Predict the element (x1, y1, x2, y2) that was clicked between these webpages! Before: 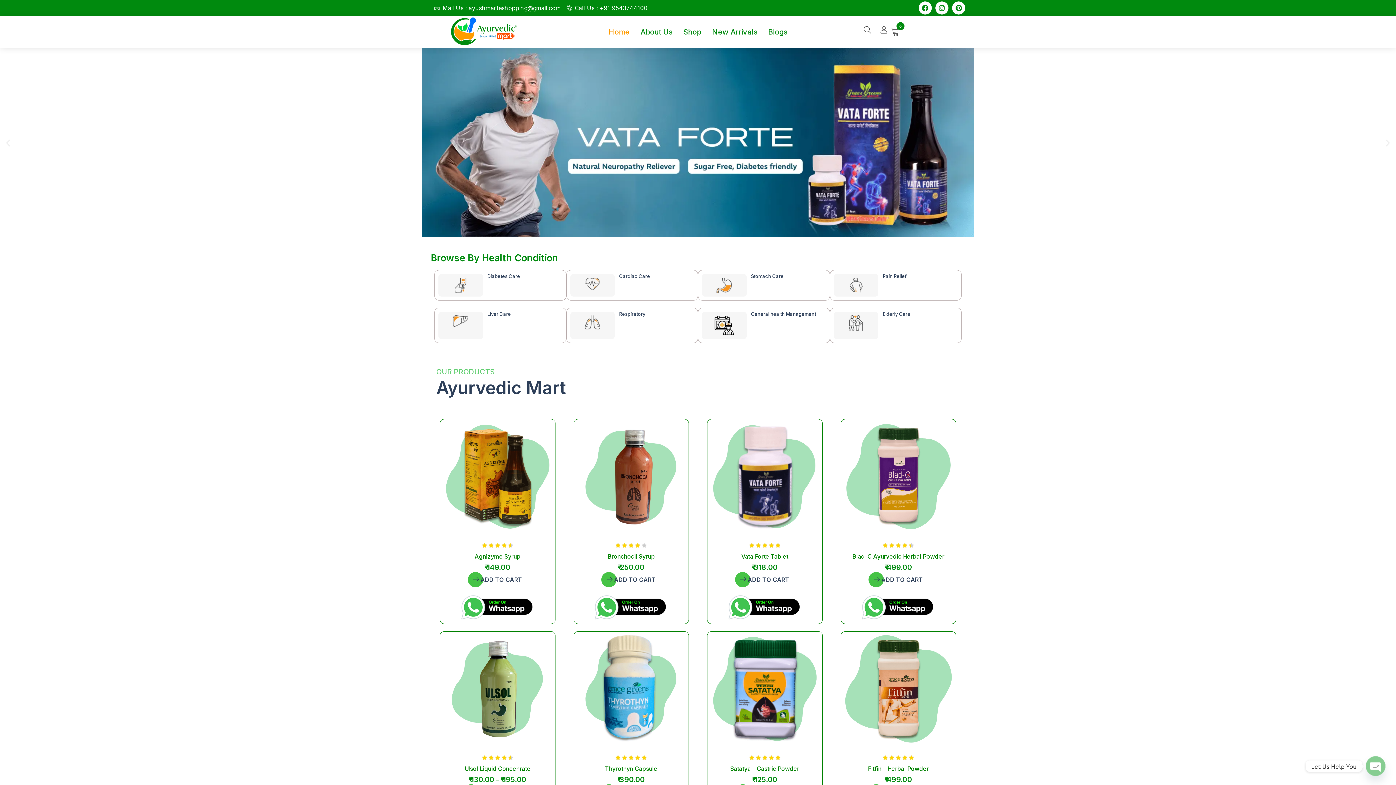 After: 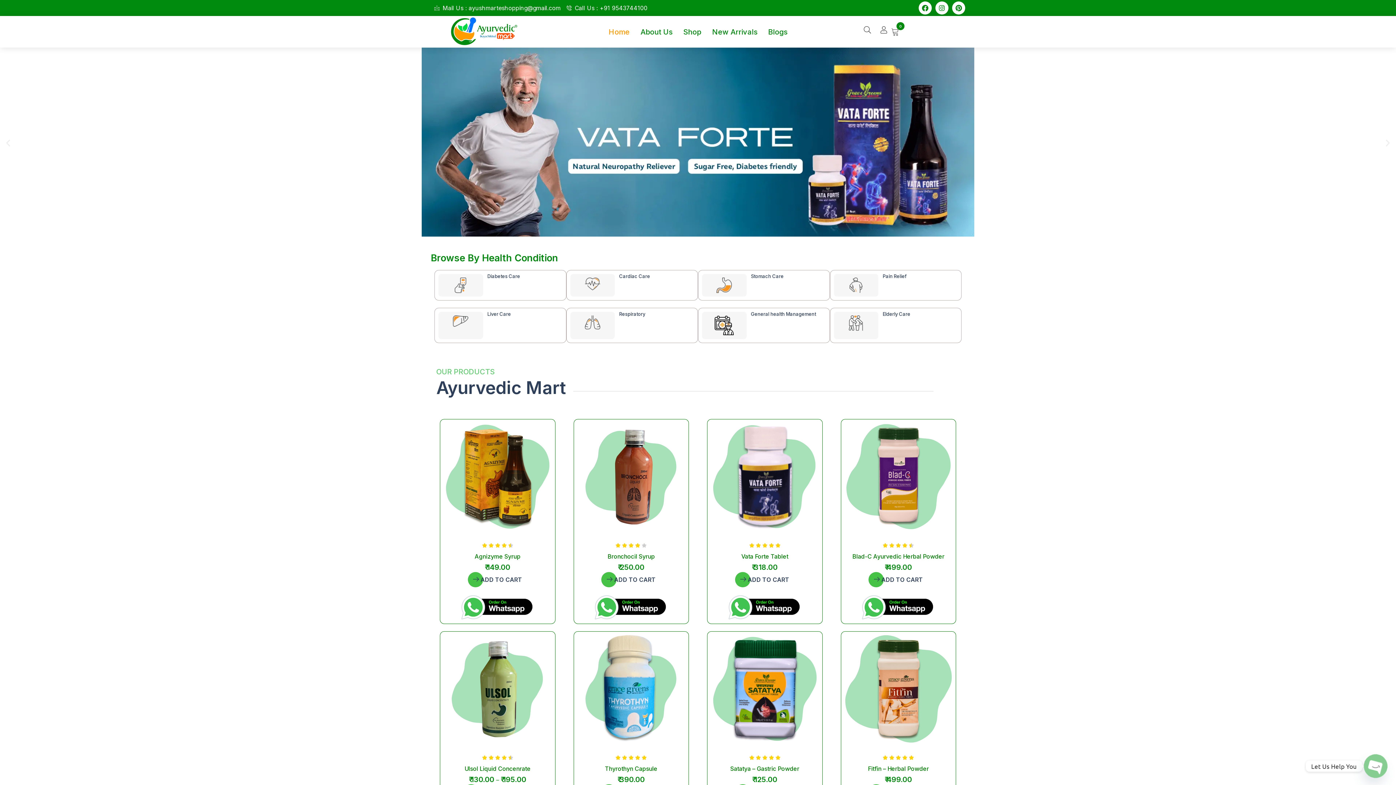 Action: bbox: (707, 591, 822, 623)